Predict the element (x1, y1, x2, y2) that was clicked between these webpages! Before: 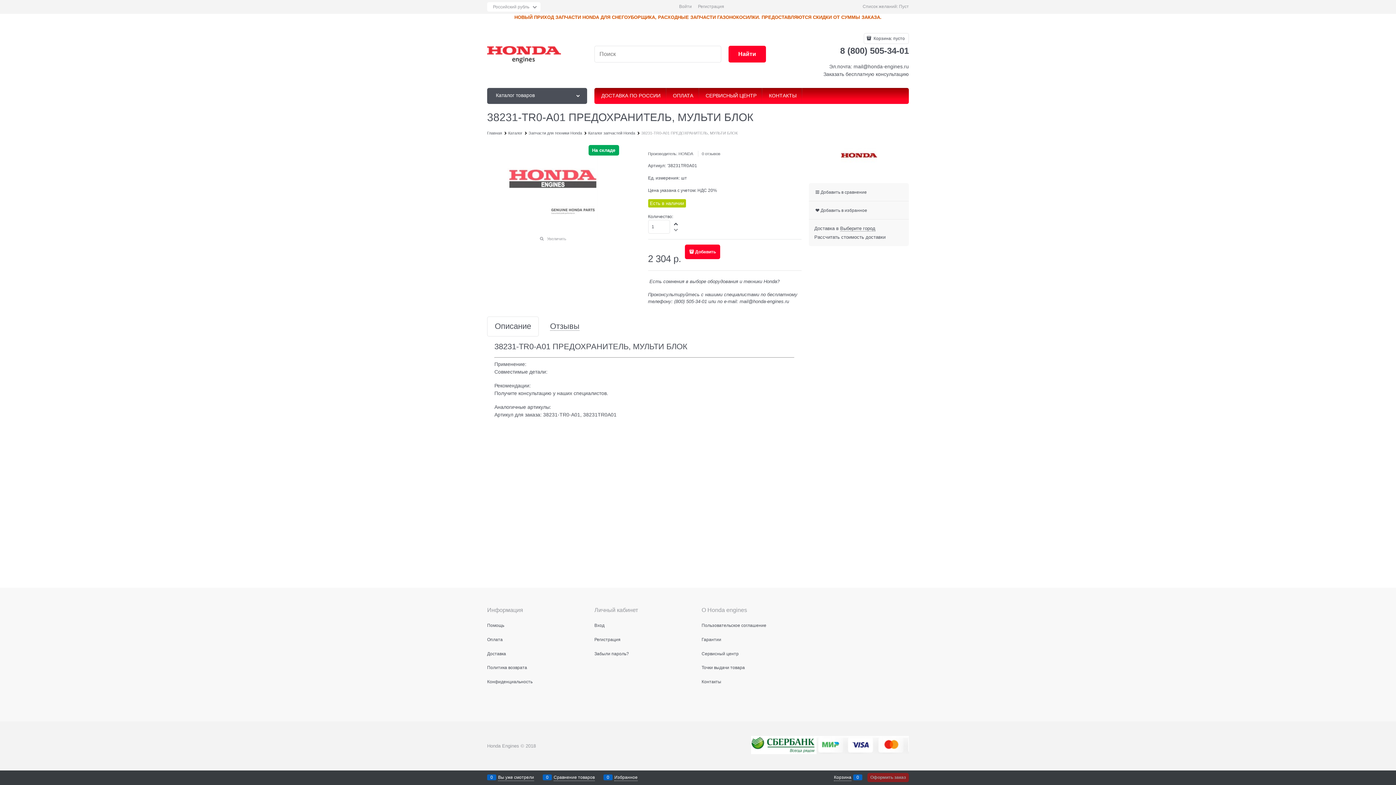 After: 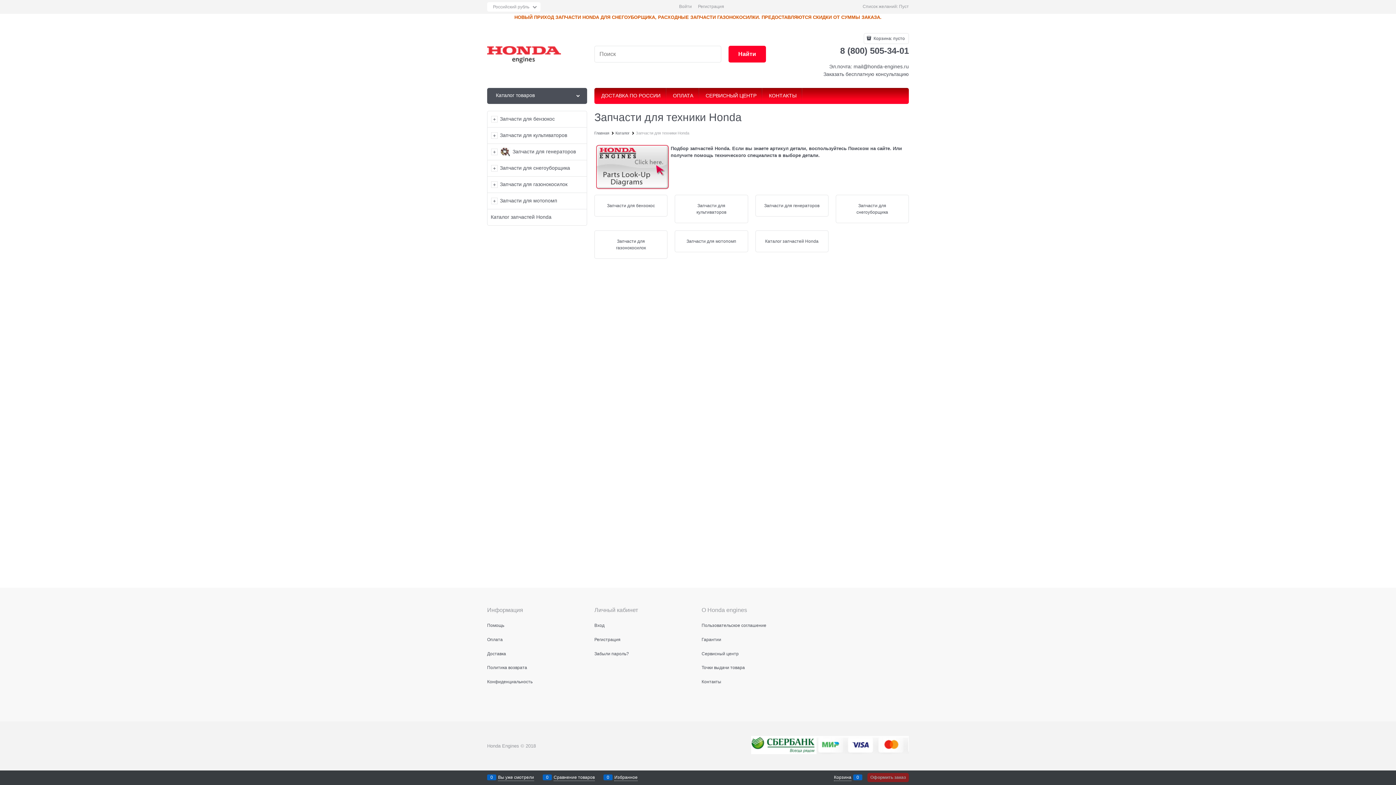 Action: label: Запчасти для техники Honda bbox: (528, 130, 582, 135)